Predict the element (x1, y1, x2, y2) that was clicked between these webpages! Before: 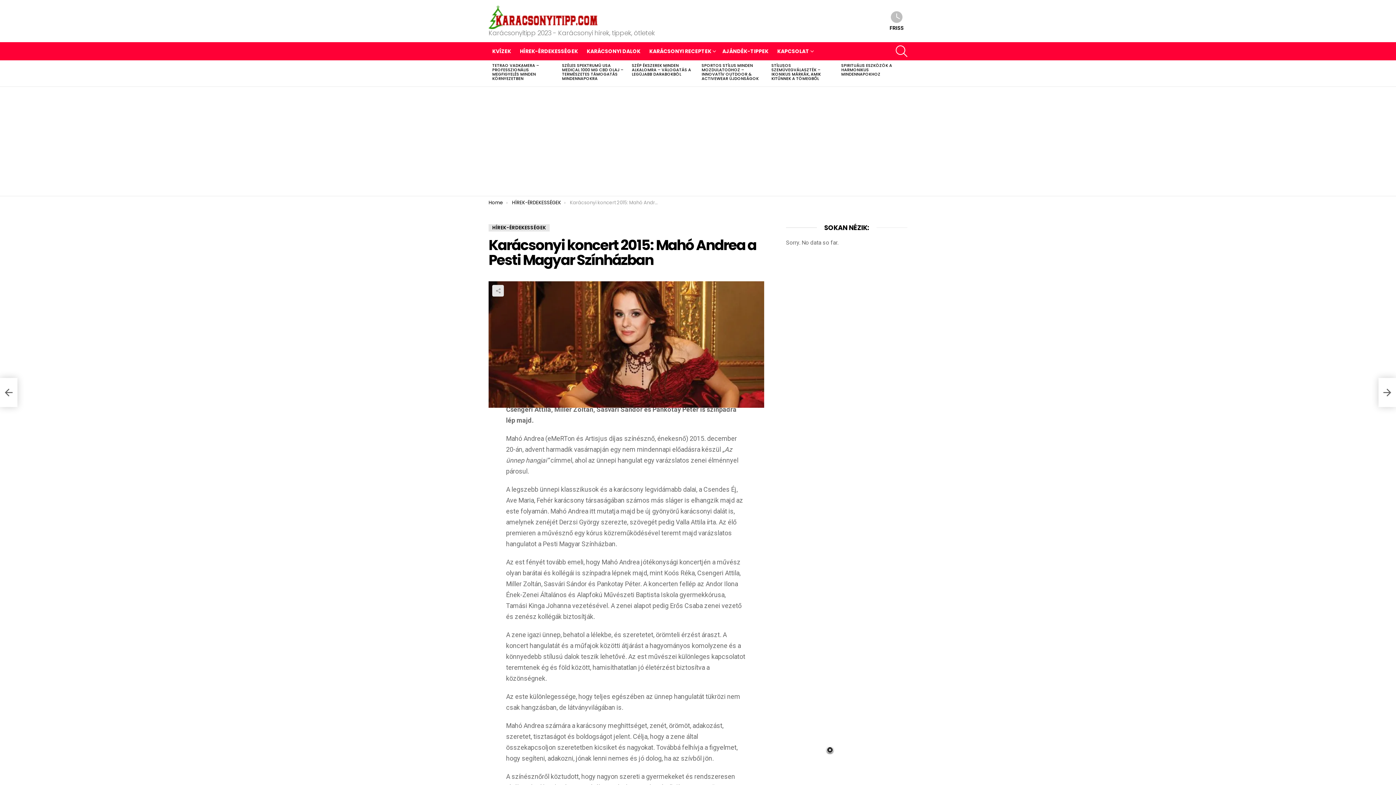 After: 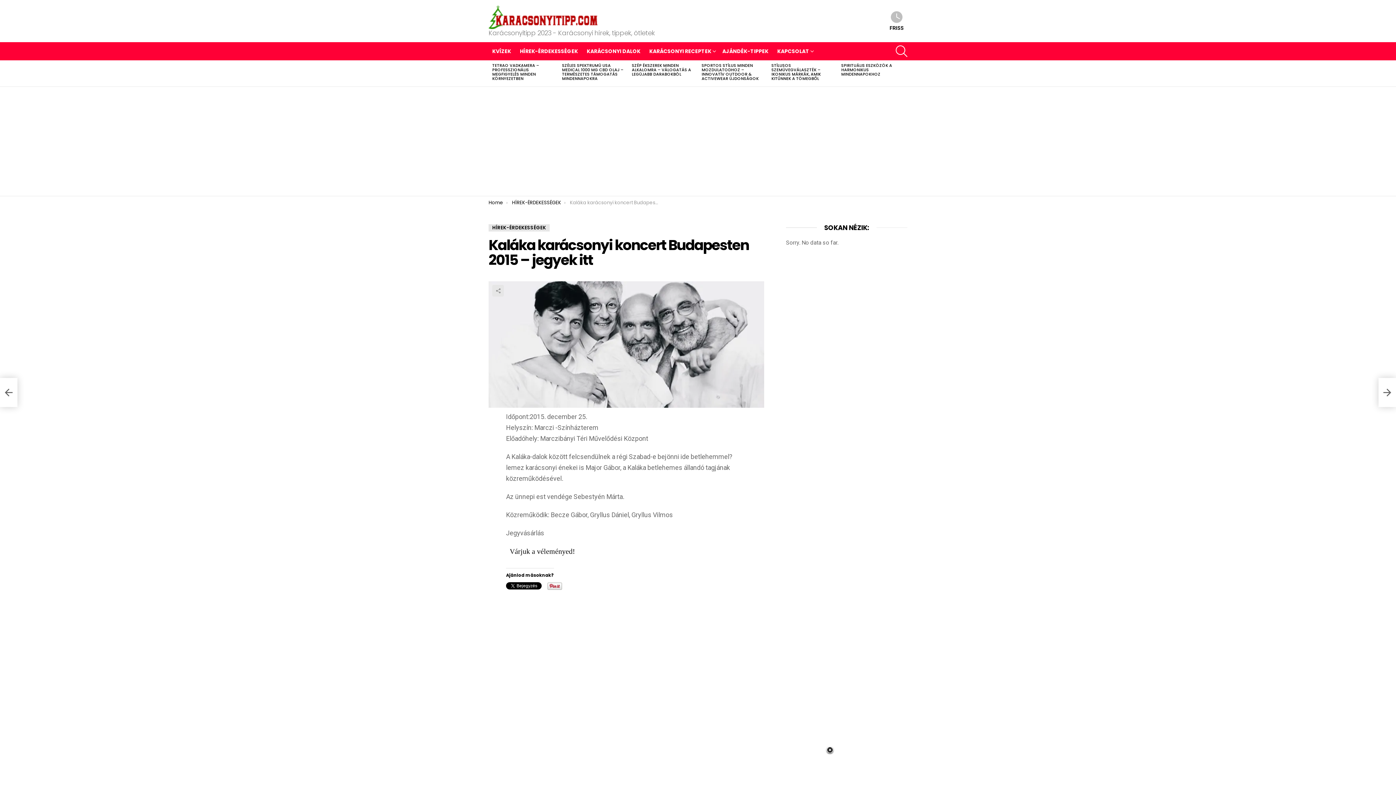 Action: bbox: (1378, 378, 1396, 407) label: Kaláka karácsonyi koncert Budapesten 2015 – jegyek itt